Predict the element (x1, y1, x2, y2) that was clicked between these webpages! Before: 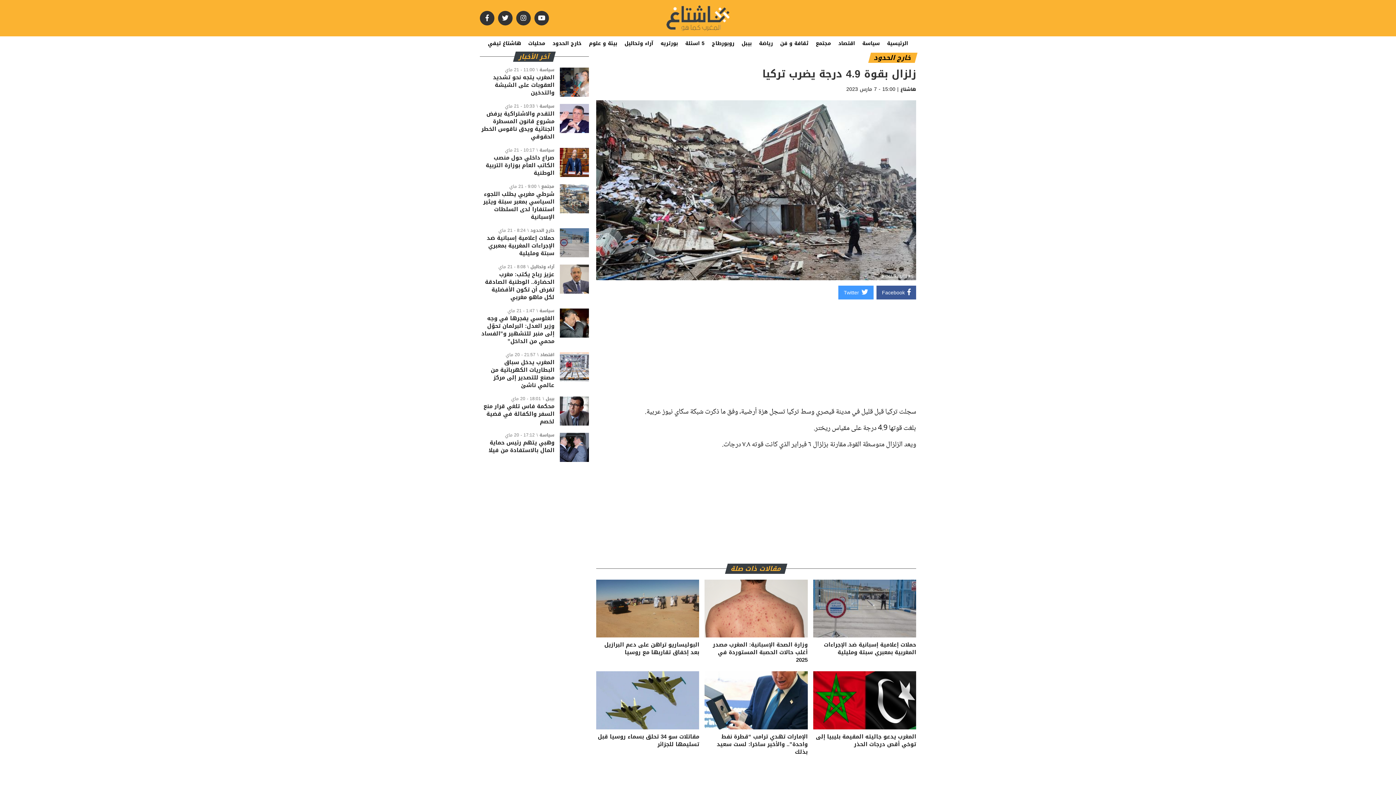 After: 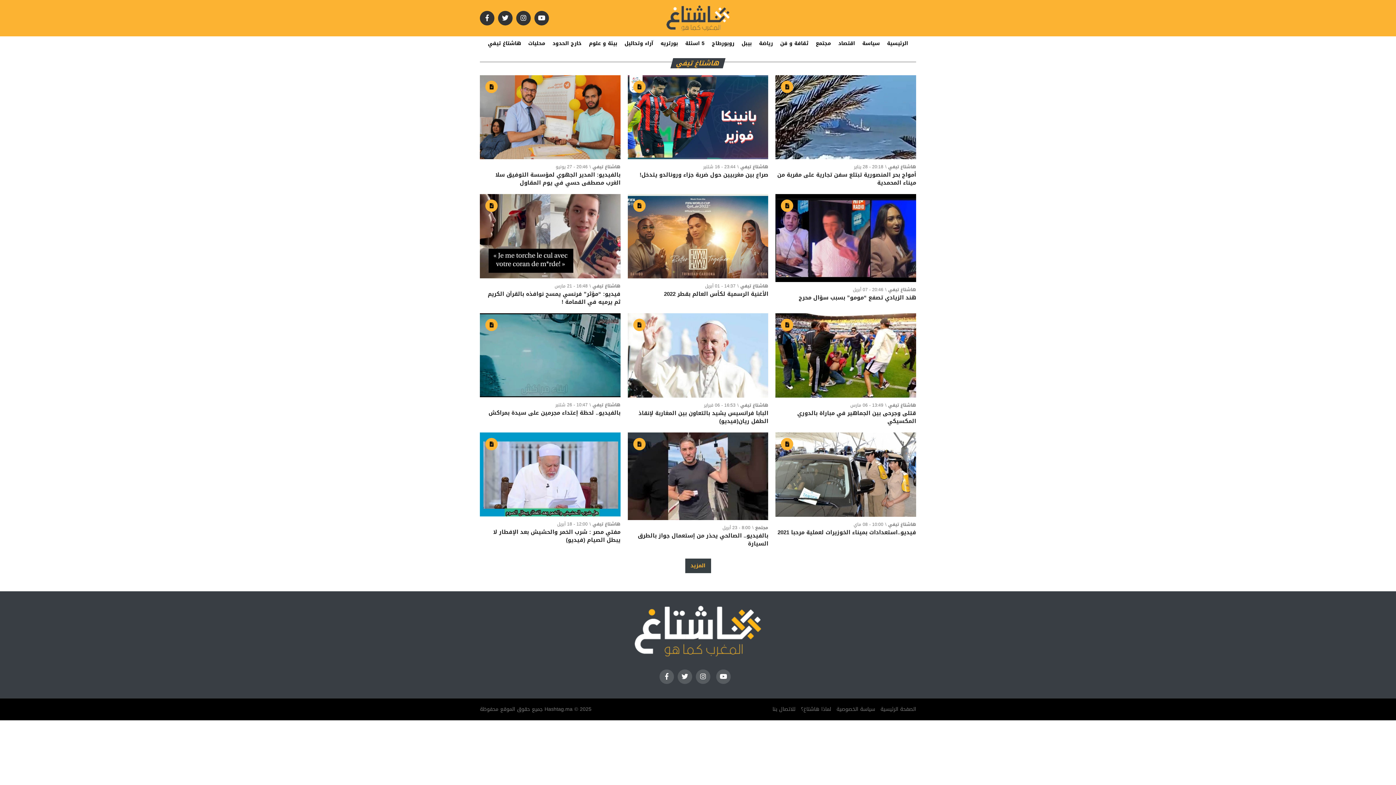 Action: label: هاشتاغ تيفي bbox: (484, 36, 524, 50)